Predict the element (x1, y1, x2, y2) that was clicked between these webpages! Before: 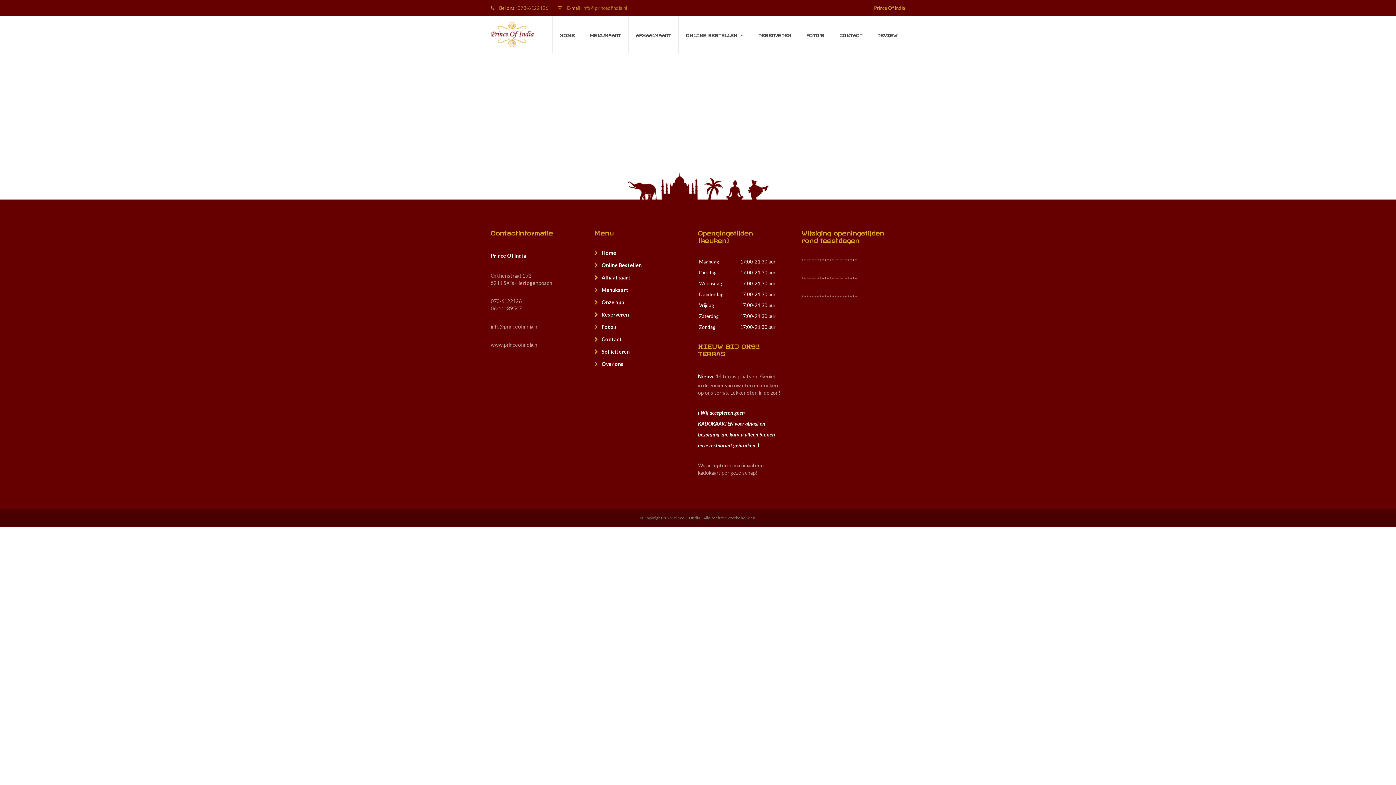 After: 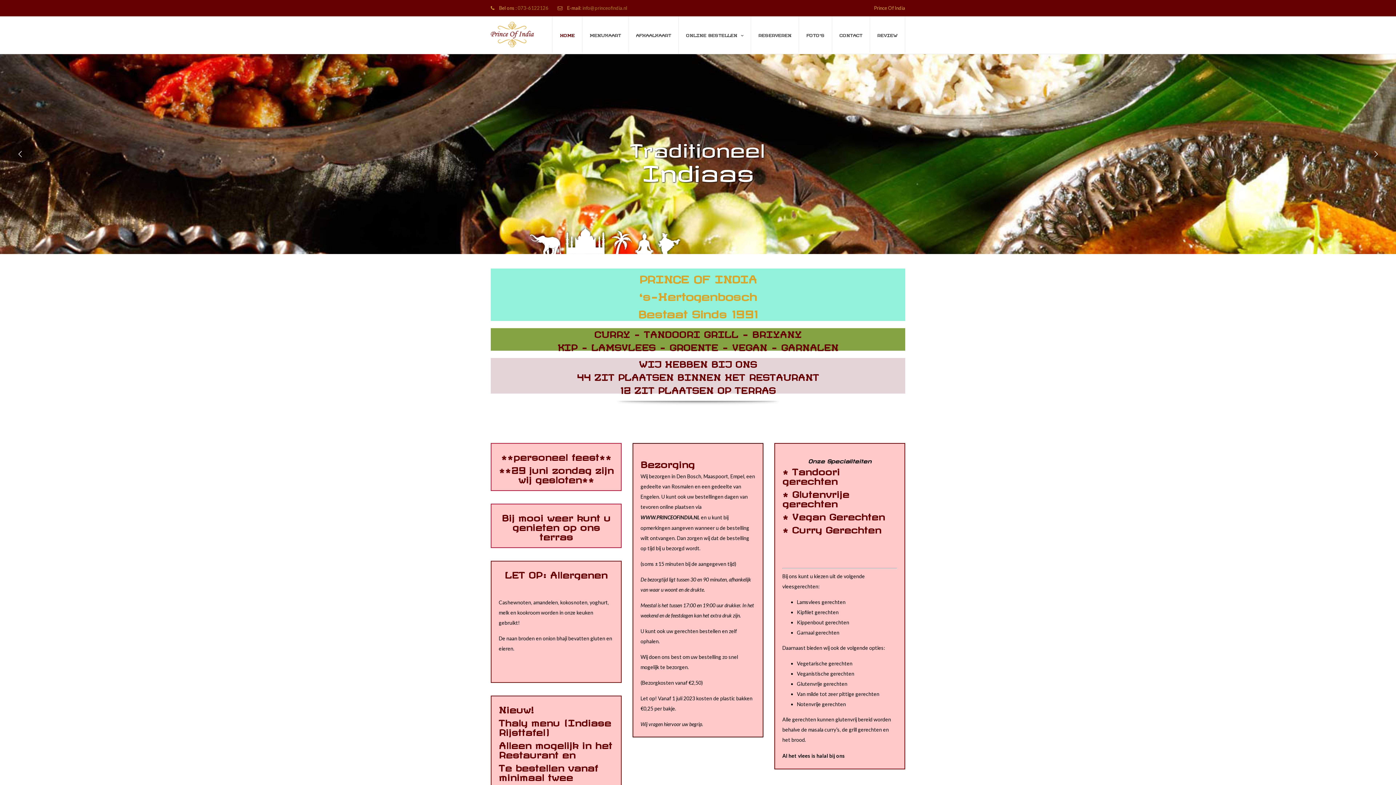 Action: label: Home bbox: (594, 249, 616, 255)